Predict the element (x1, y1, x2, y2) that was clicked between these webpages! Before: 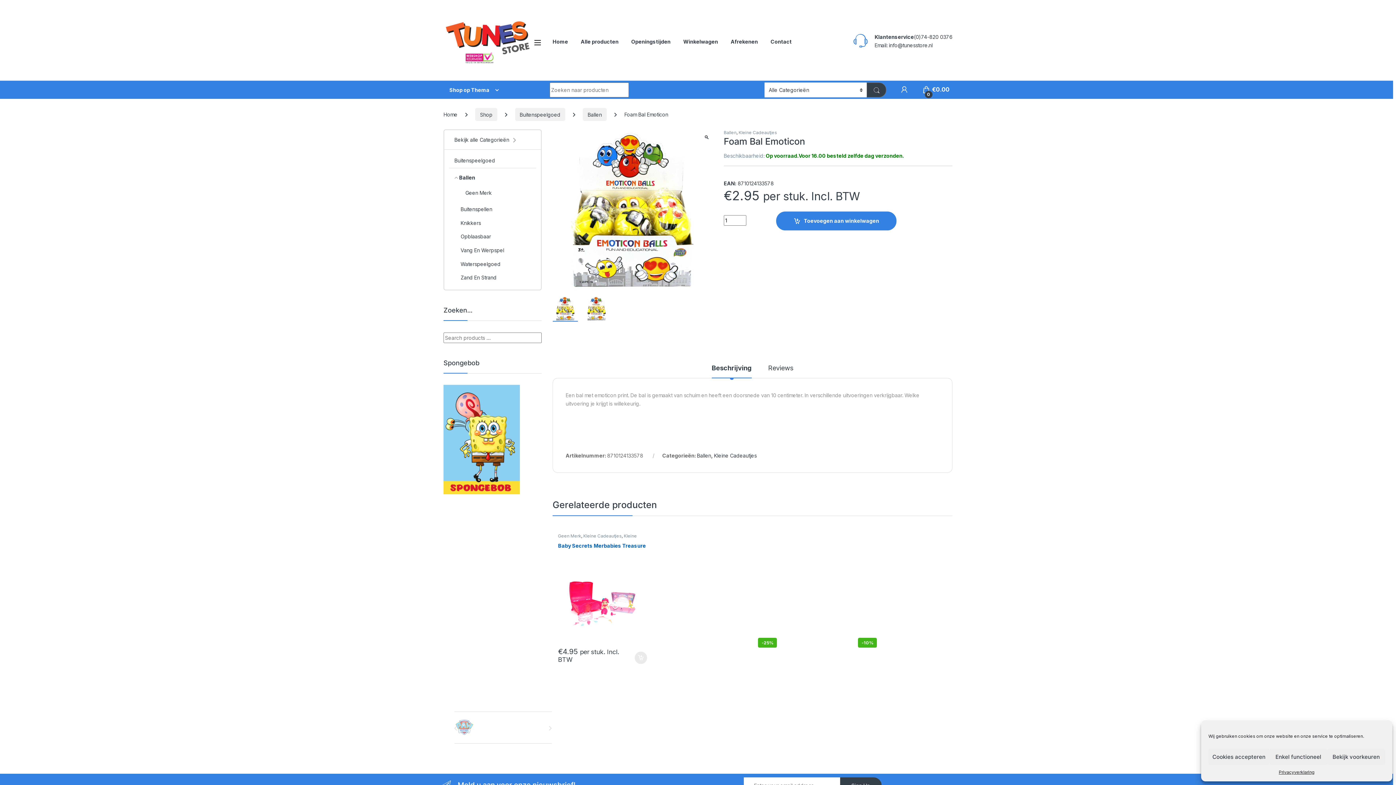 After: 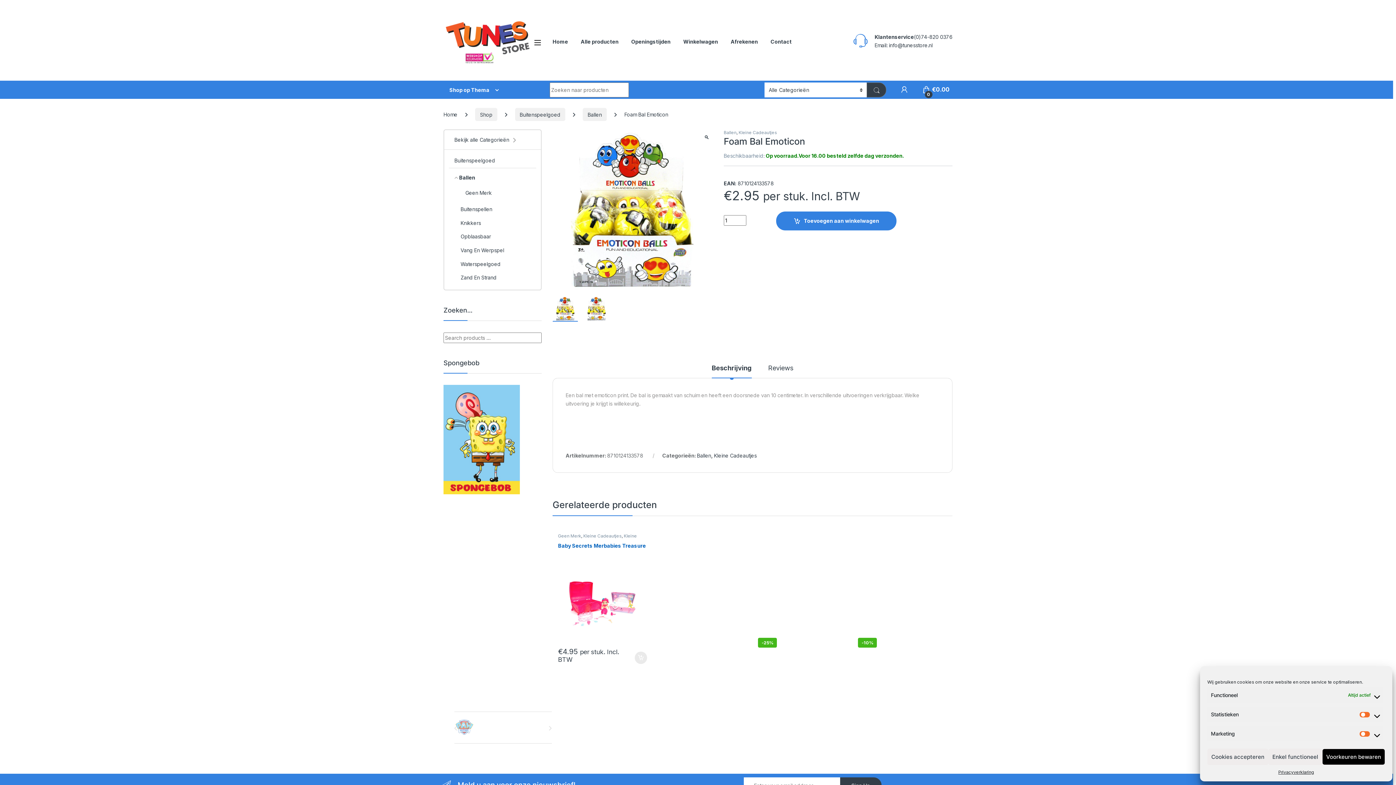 Action: bbox: (1327, 749, 1385, 765) label: Bekijk voorkeuren